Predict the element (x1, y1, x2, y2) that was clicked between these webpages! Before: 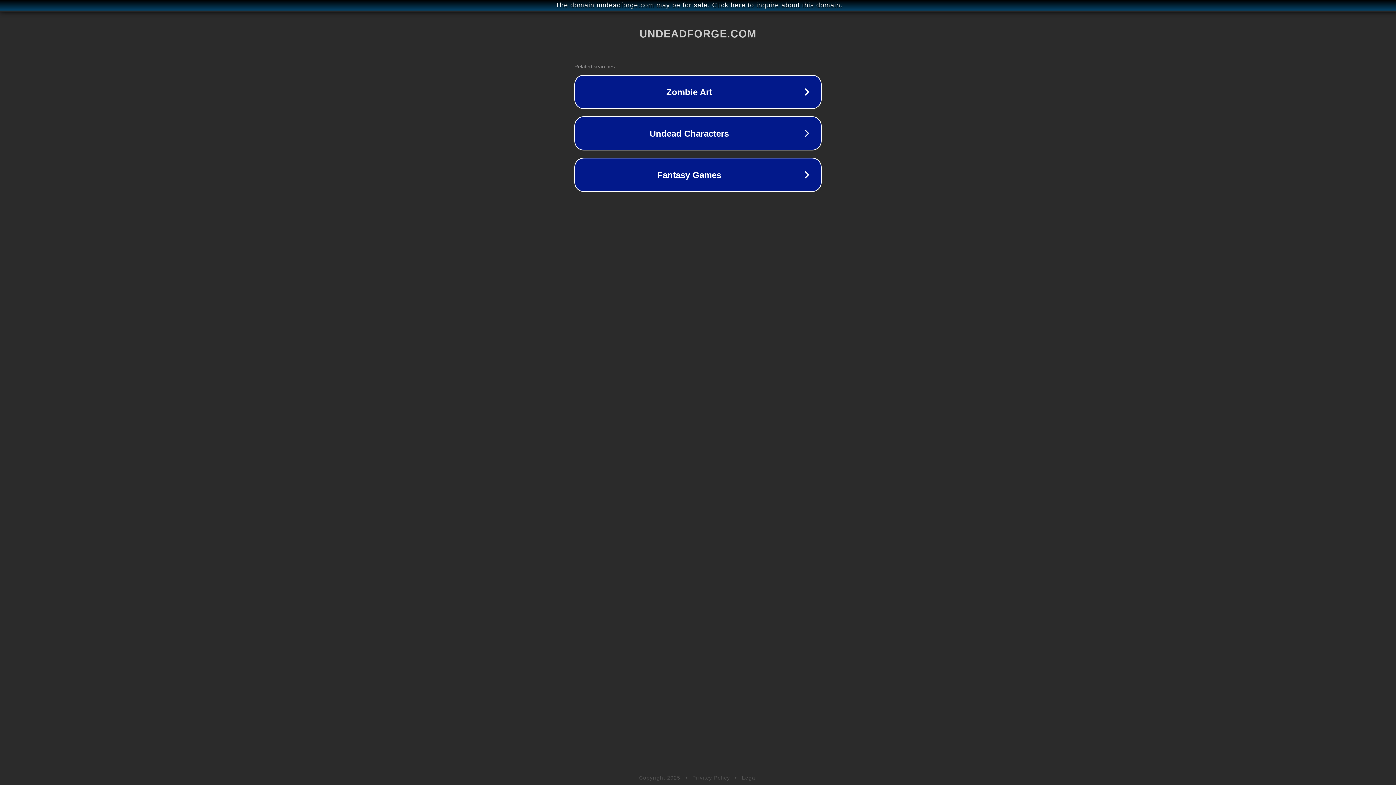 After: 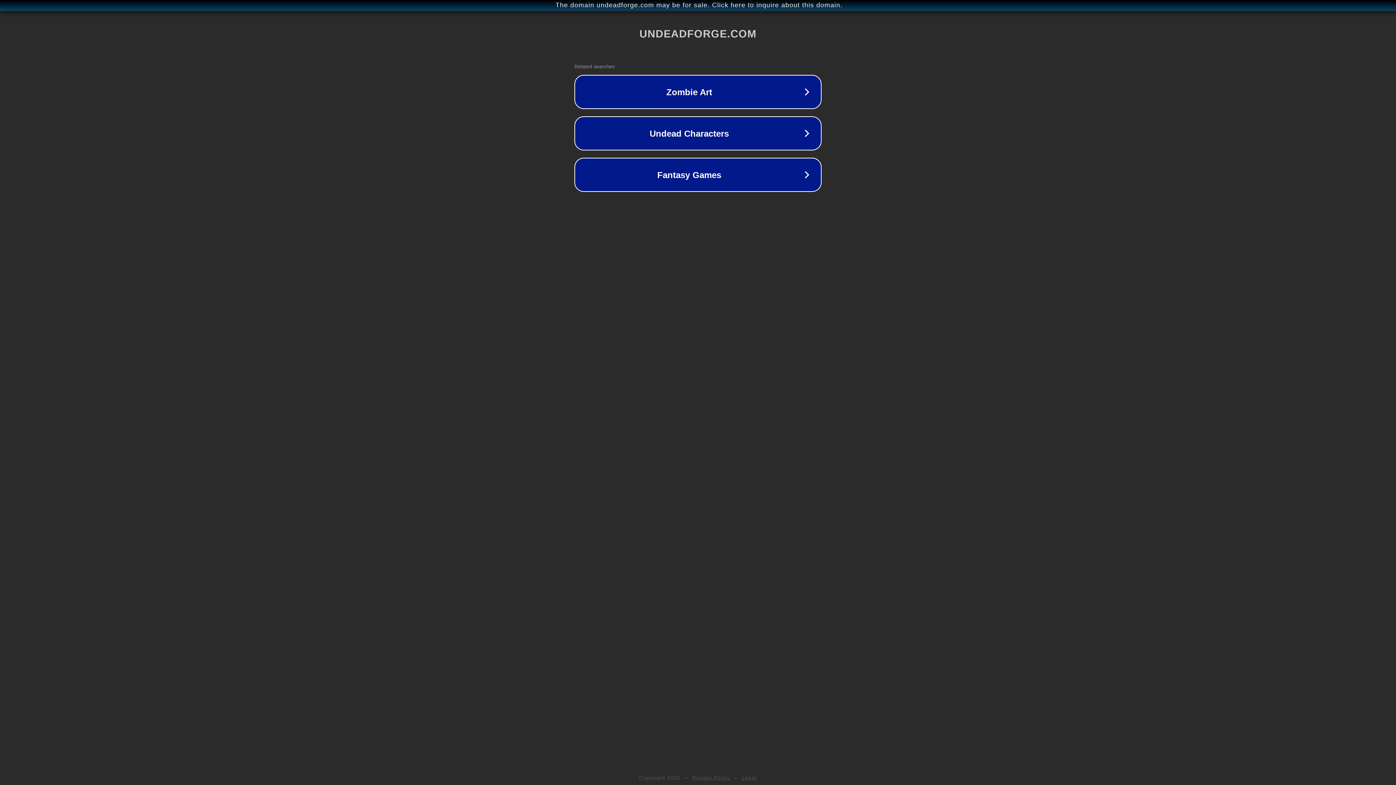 Action: label: Legal bbox: (742, 775, 757, 781)